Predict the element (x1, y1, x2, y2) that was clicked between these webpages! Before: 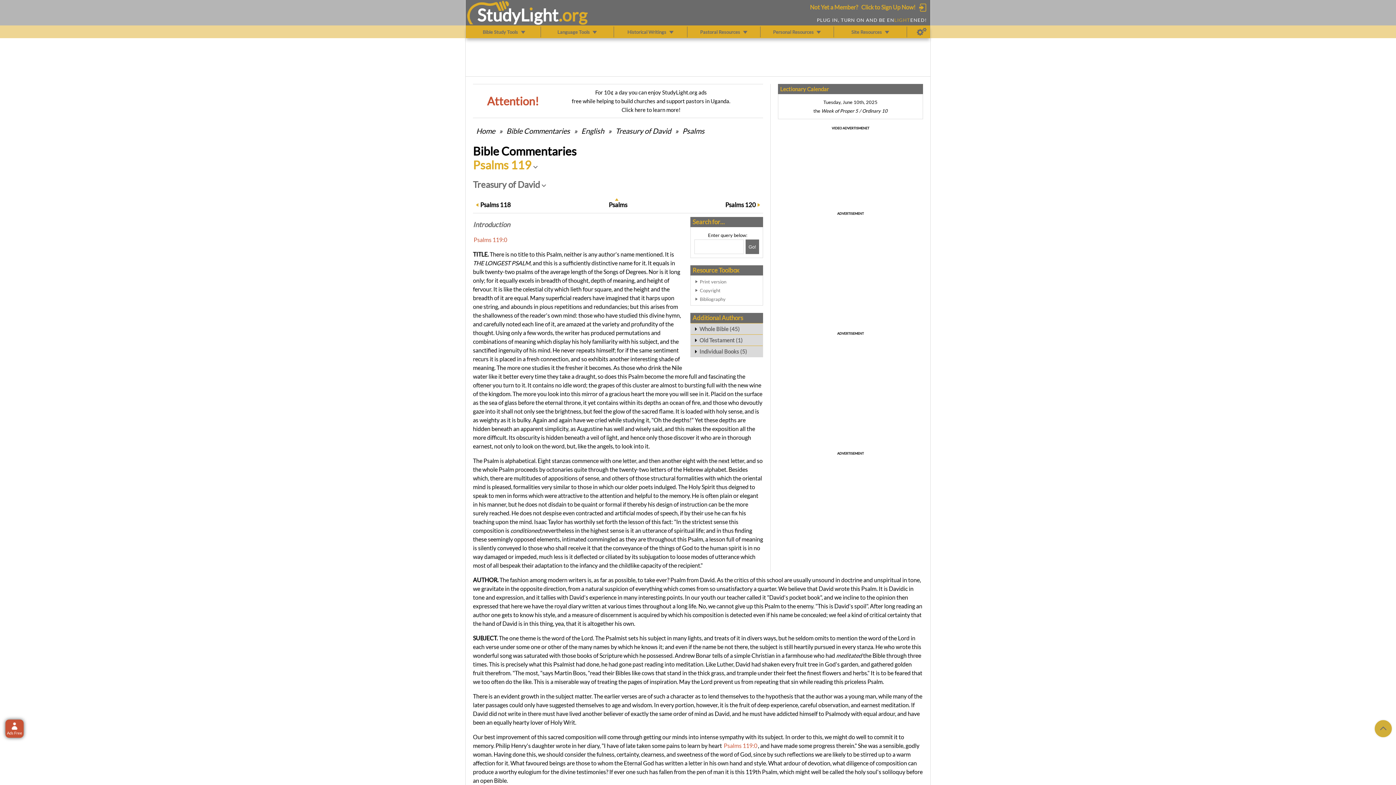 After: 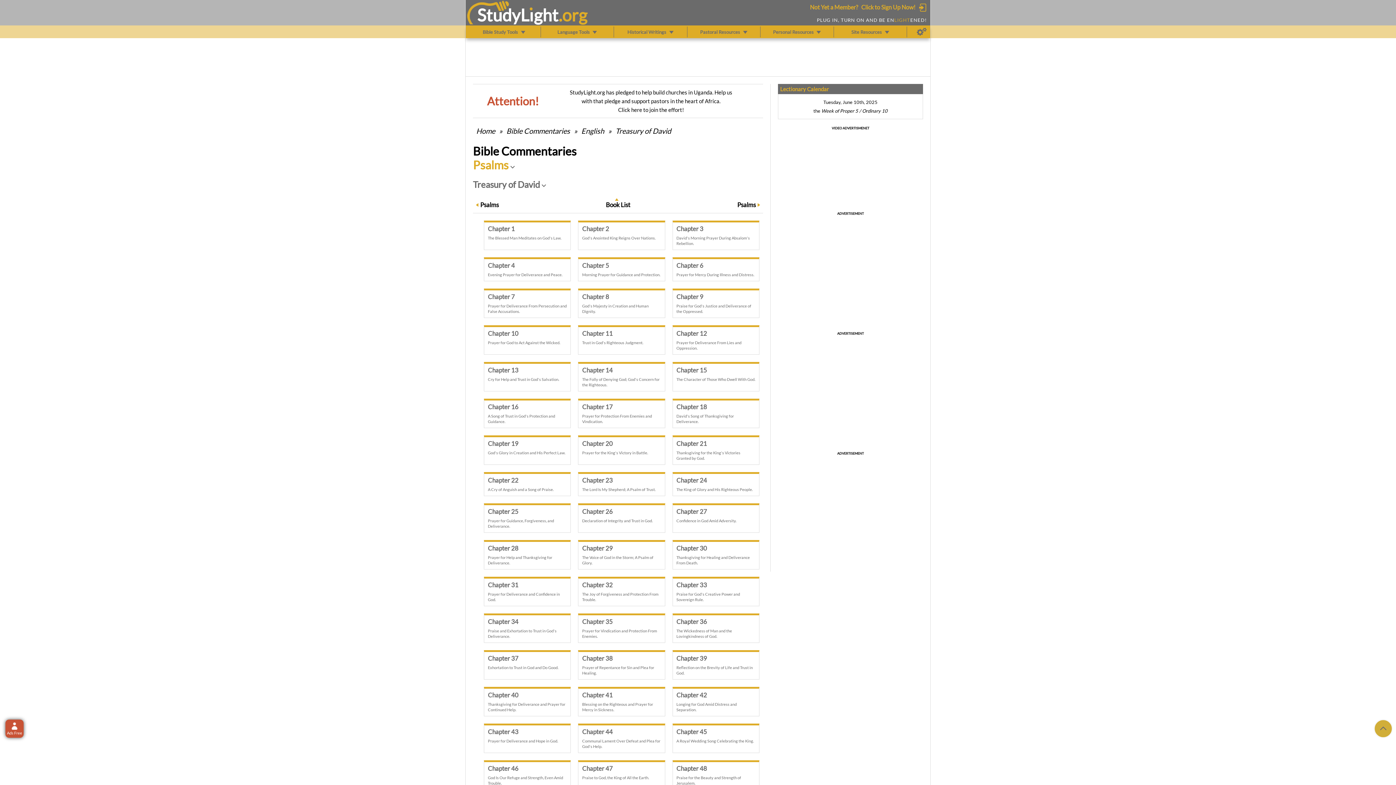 Action: label: Psalms bbox: (608, 200, 627, 209)